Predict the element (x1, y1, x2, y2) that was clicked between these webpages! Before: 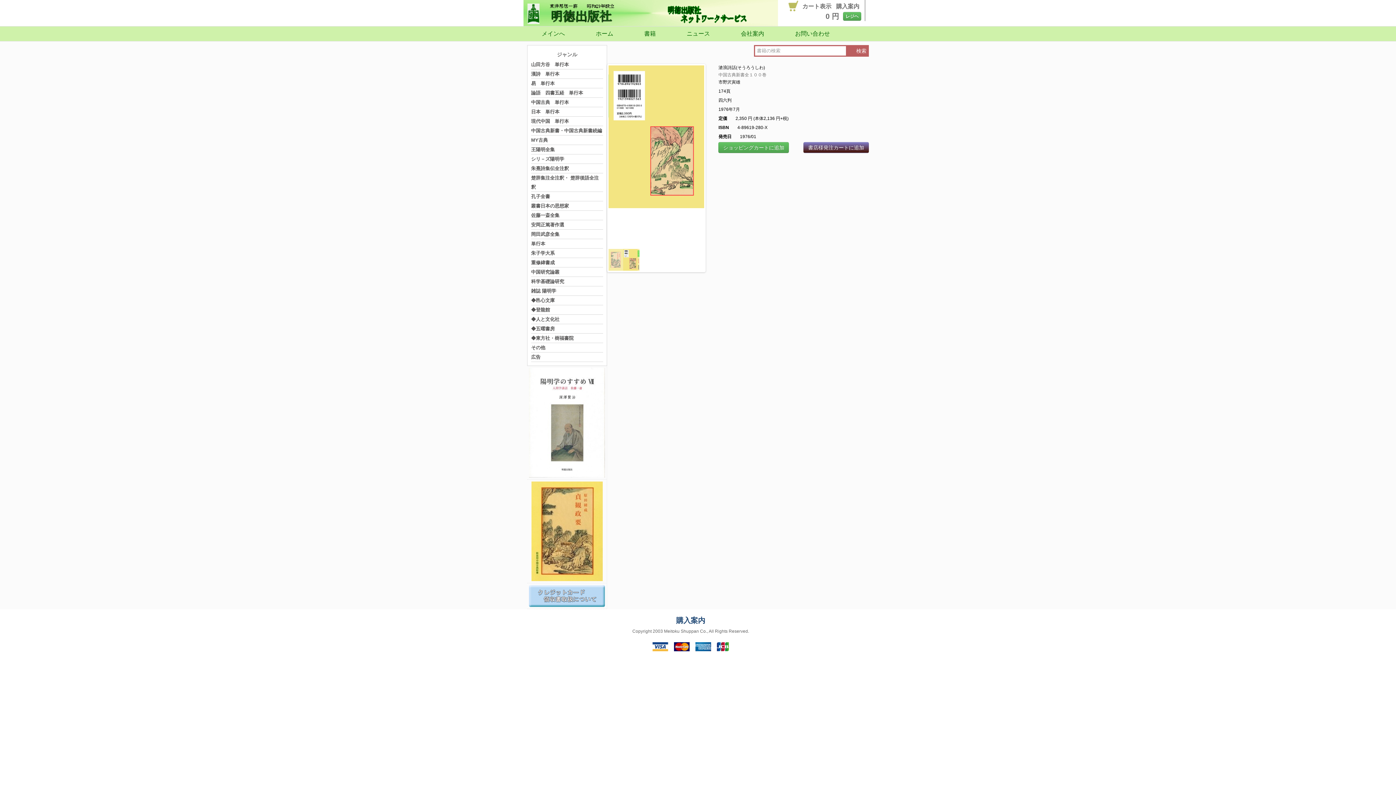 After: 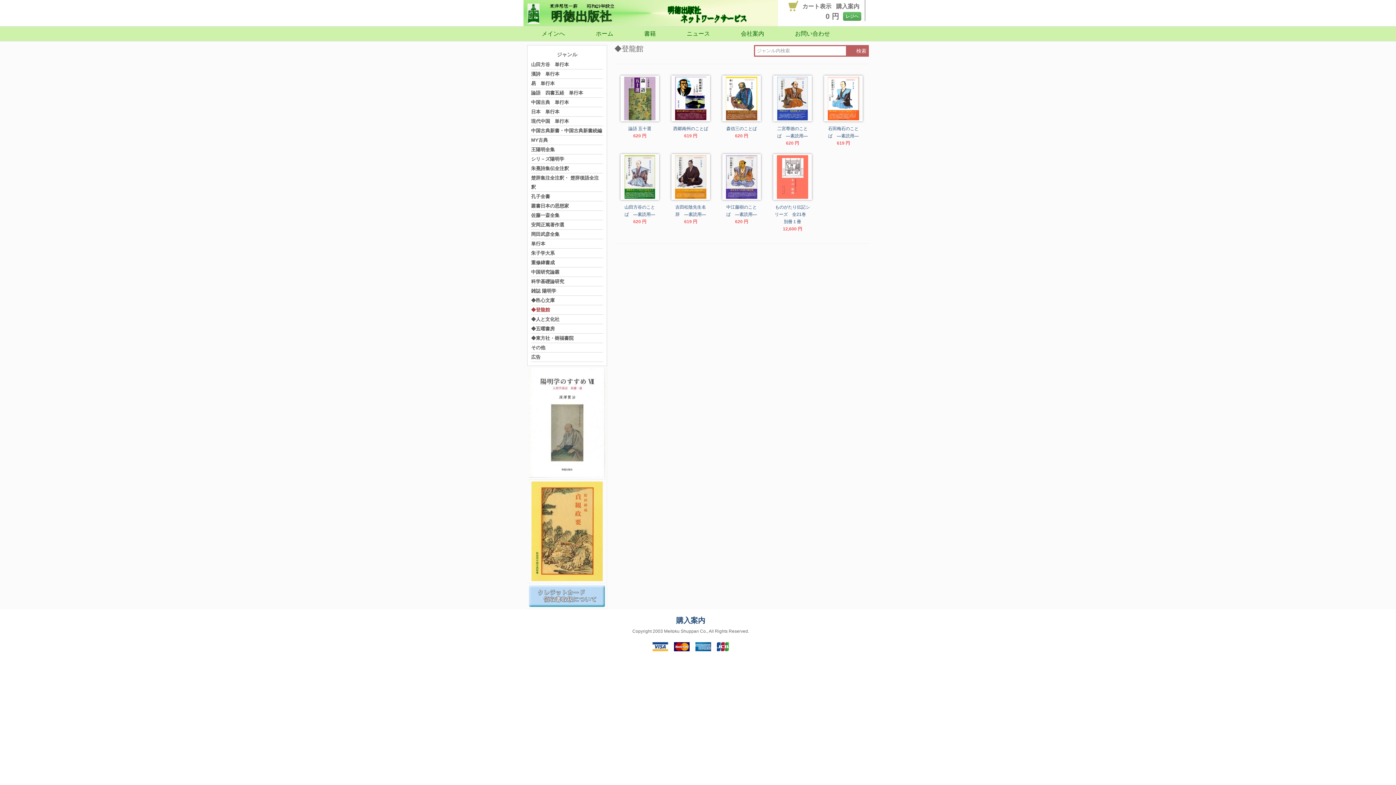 Action: label: ◆登龍館 bbox: (531, 305, 603, 314)